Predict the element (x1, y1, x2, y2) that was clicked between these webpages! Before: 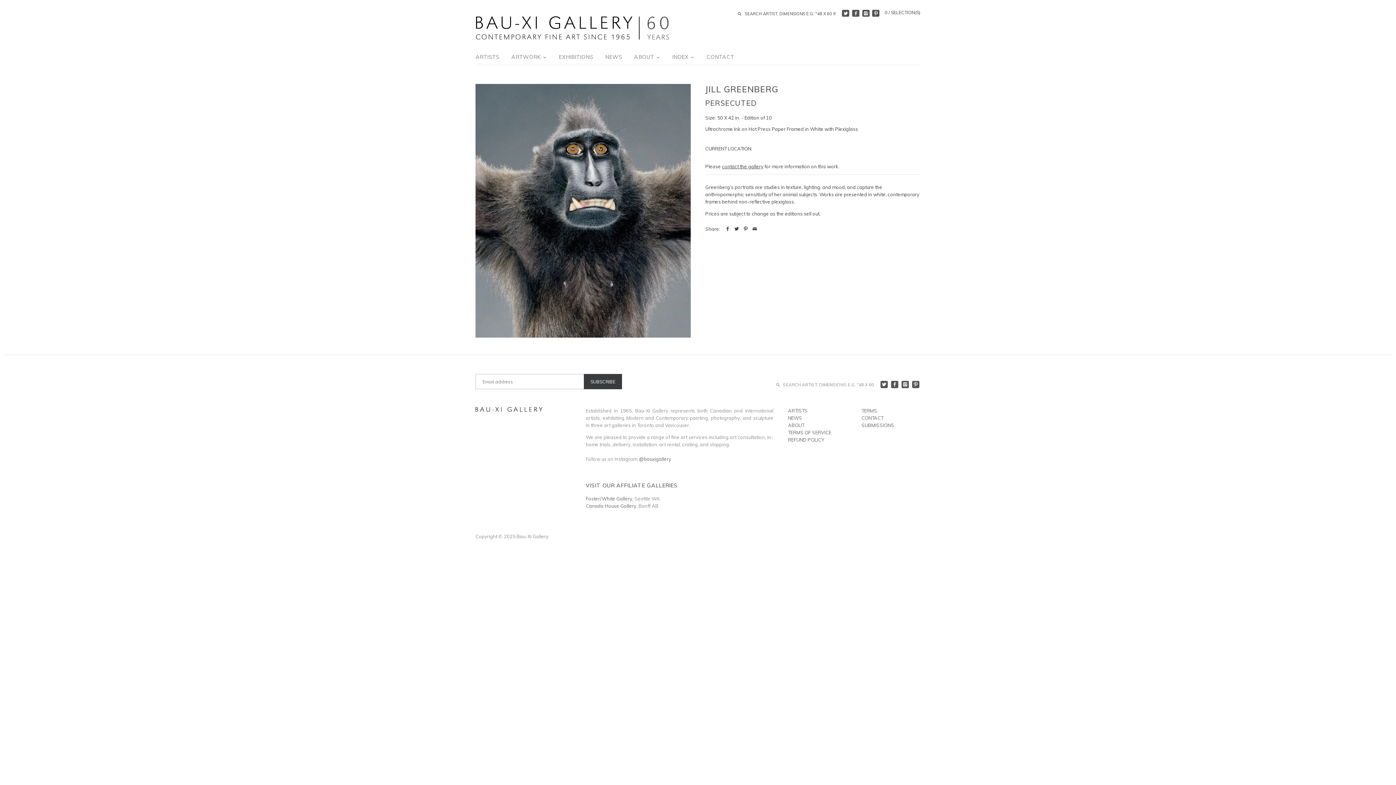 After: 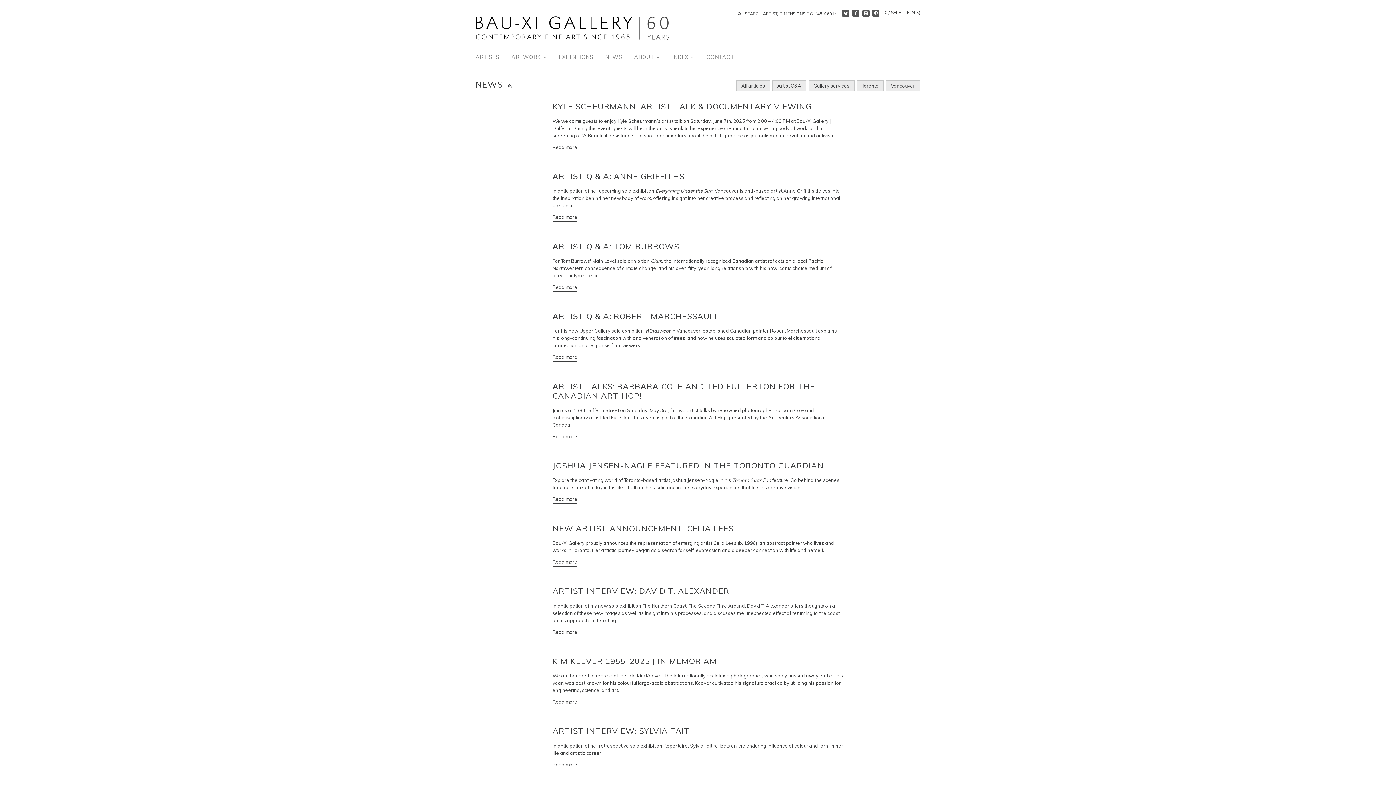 Action: bbox: (788, 415, 802, 421) label: NEWS